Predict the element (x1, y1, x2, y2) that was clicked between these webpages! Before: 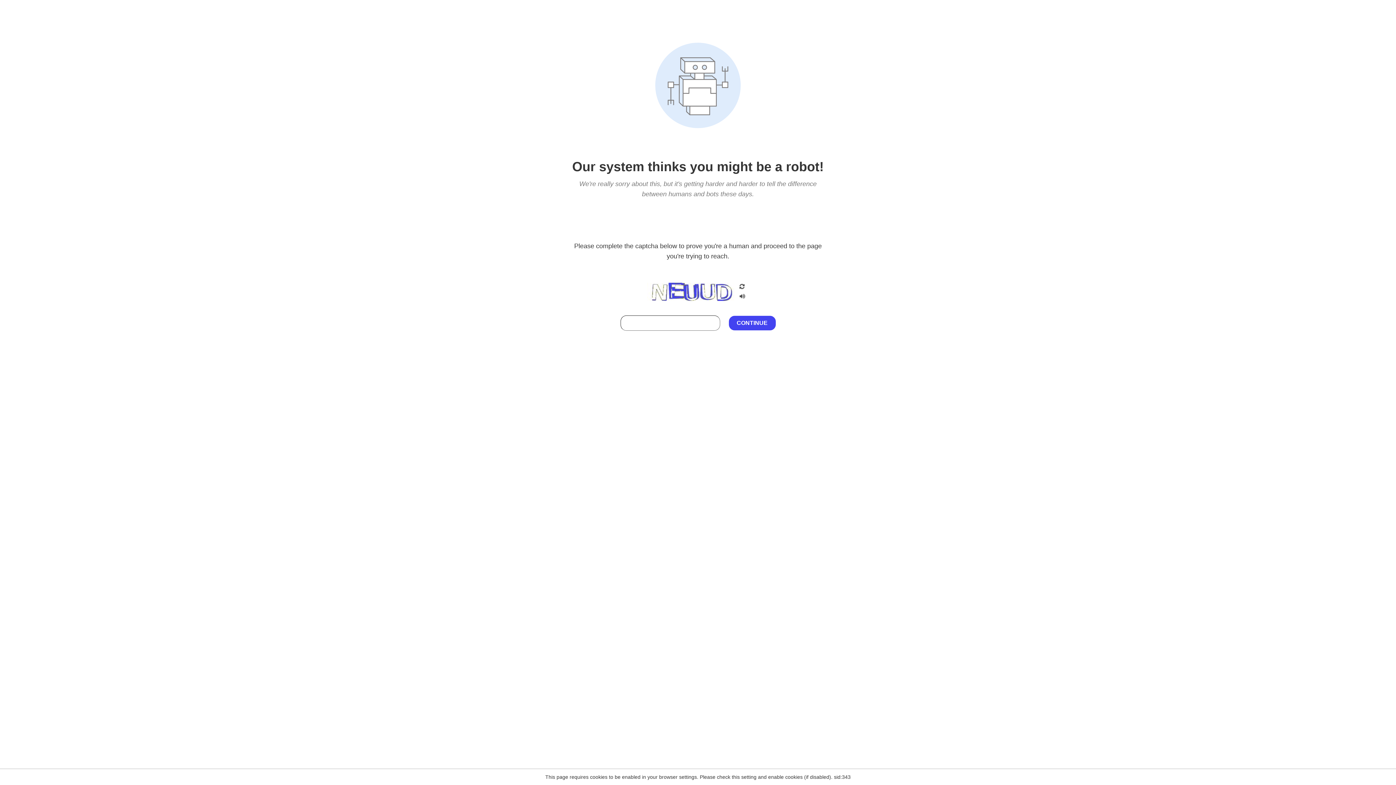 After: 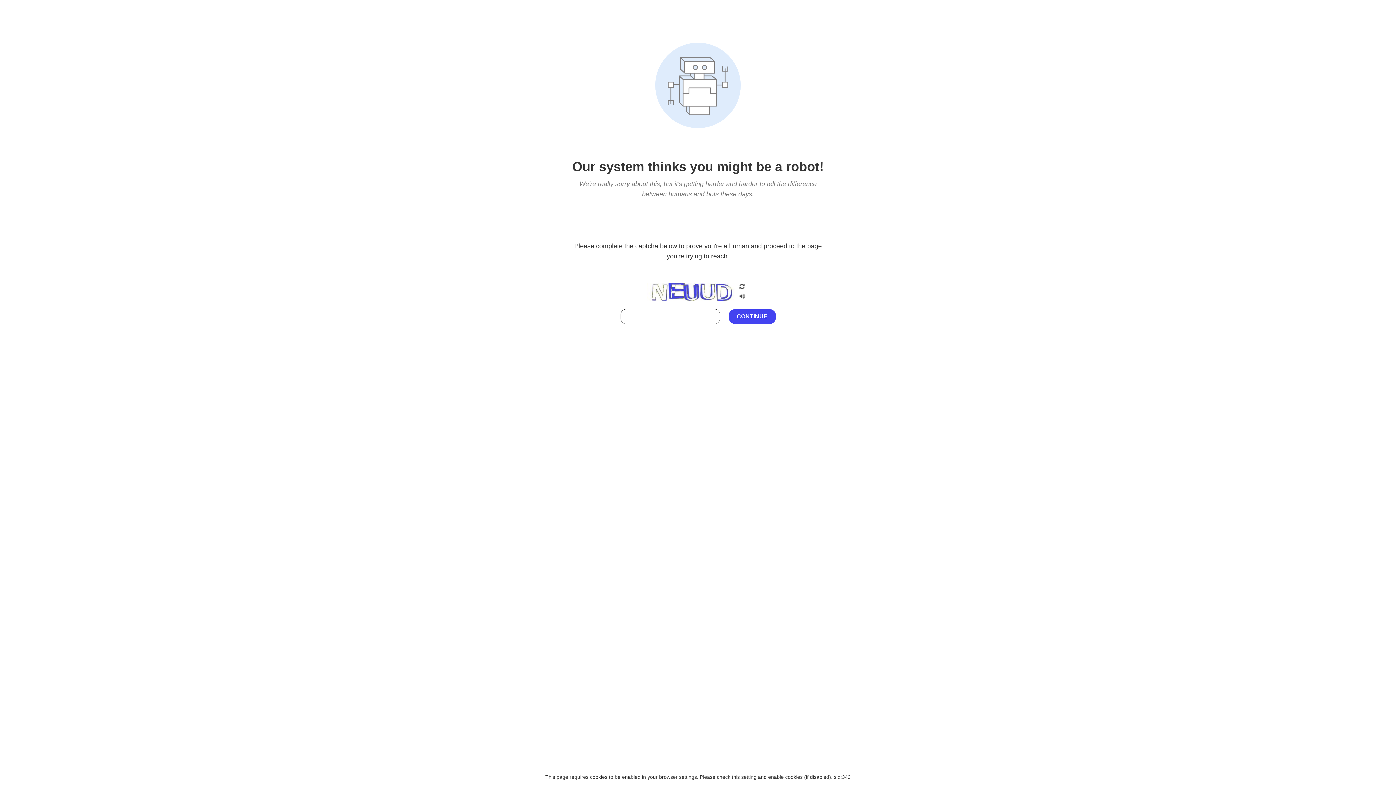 Action: bbox: (738, 212, 746, 219)